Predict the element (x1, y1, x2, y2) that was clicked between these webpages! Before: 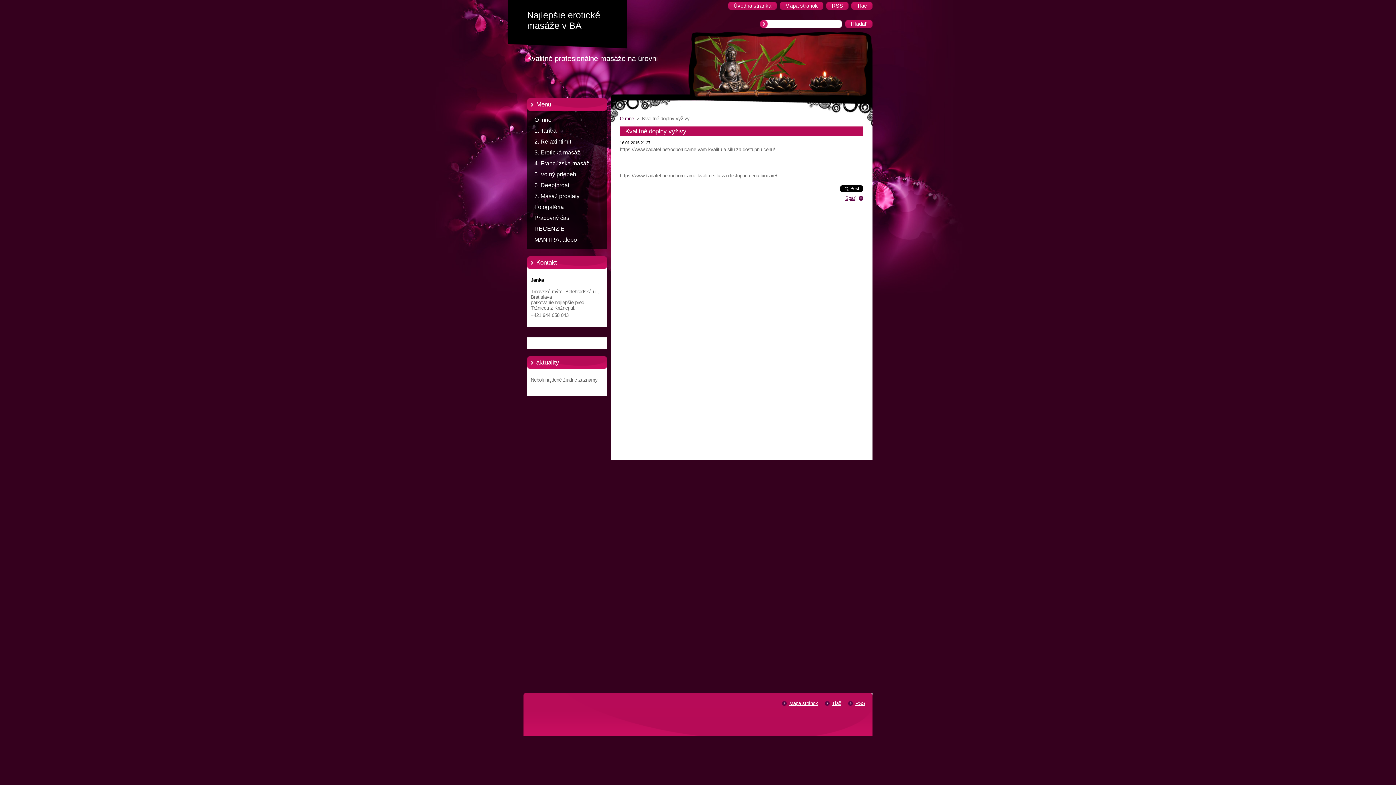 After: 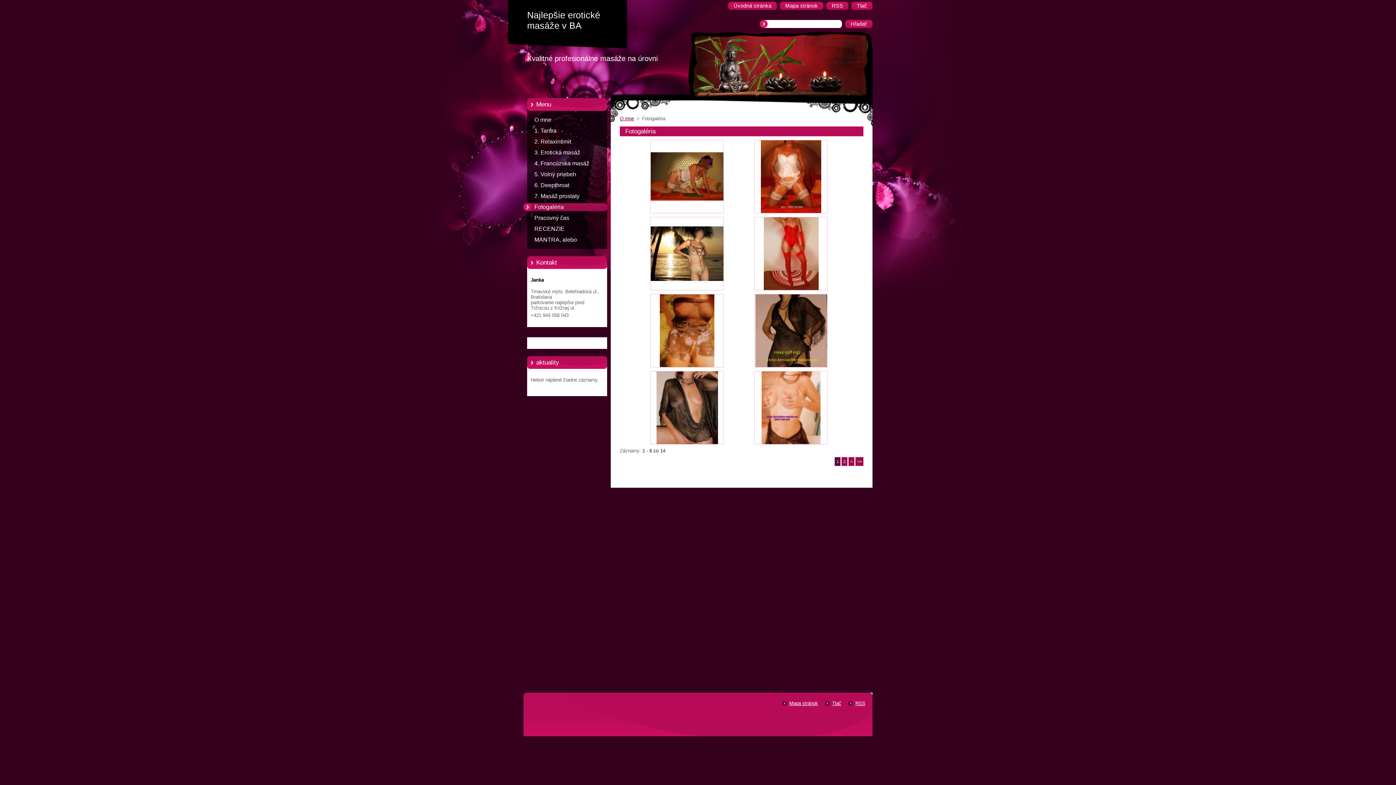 Action: label: Fotogaléria bbox: (523, 201, 621, 212)